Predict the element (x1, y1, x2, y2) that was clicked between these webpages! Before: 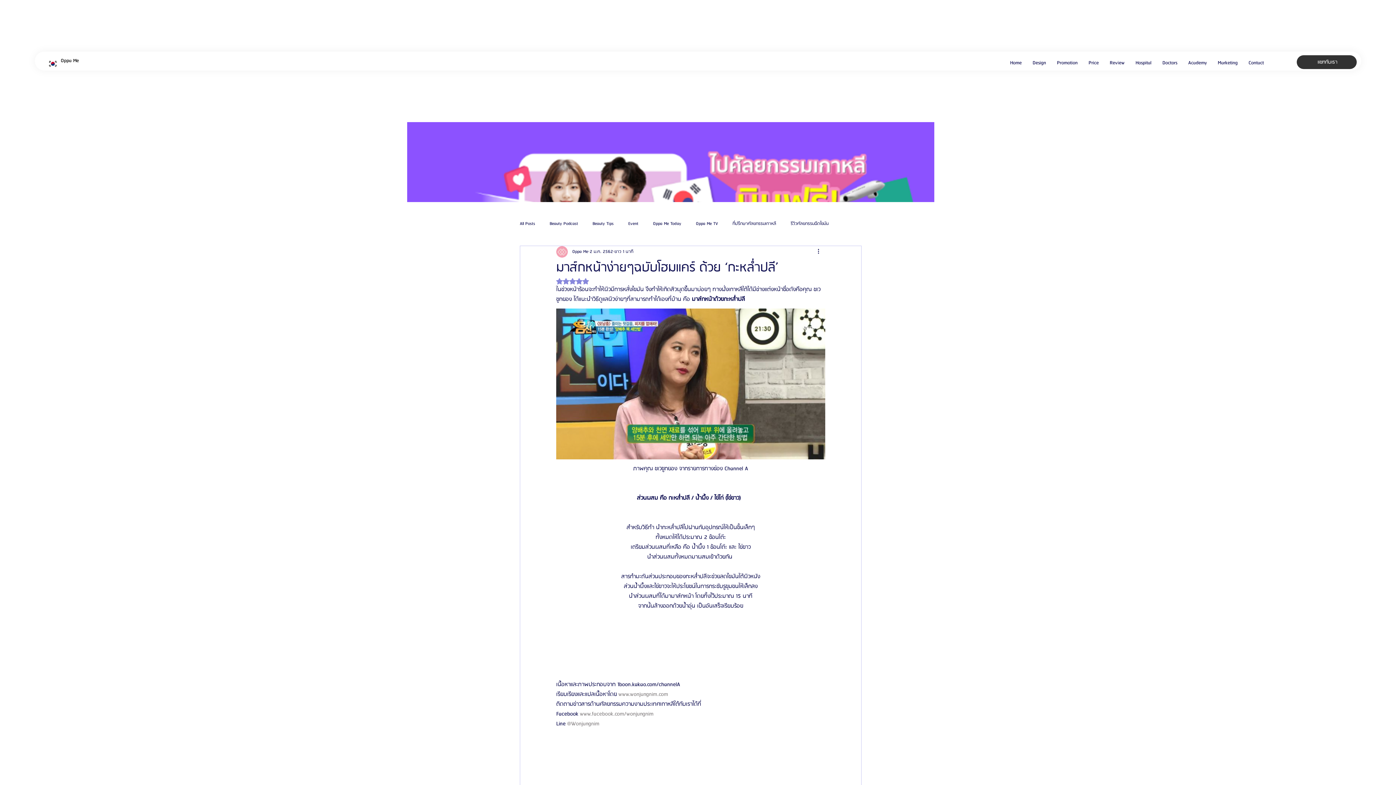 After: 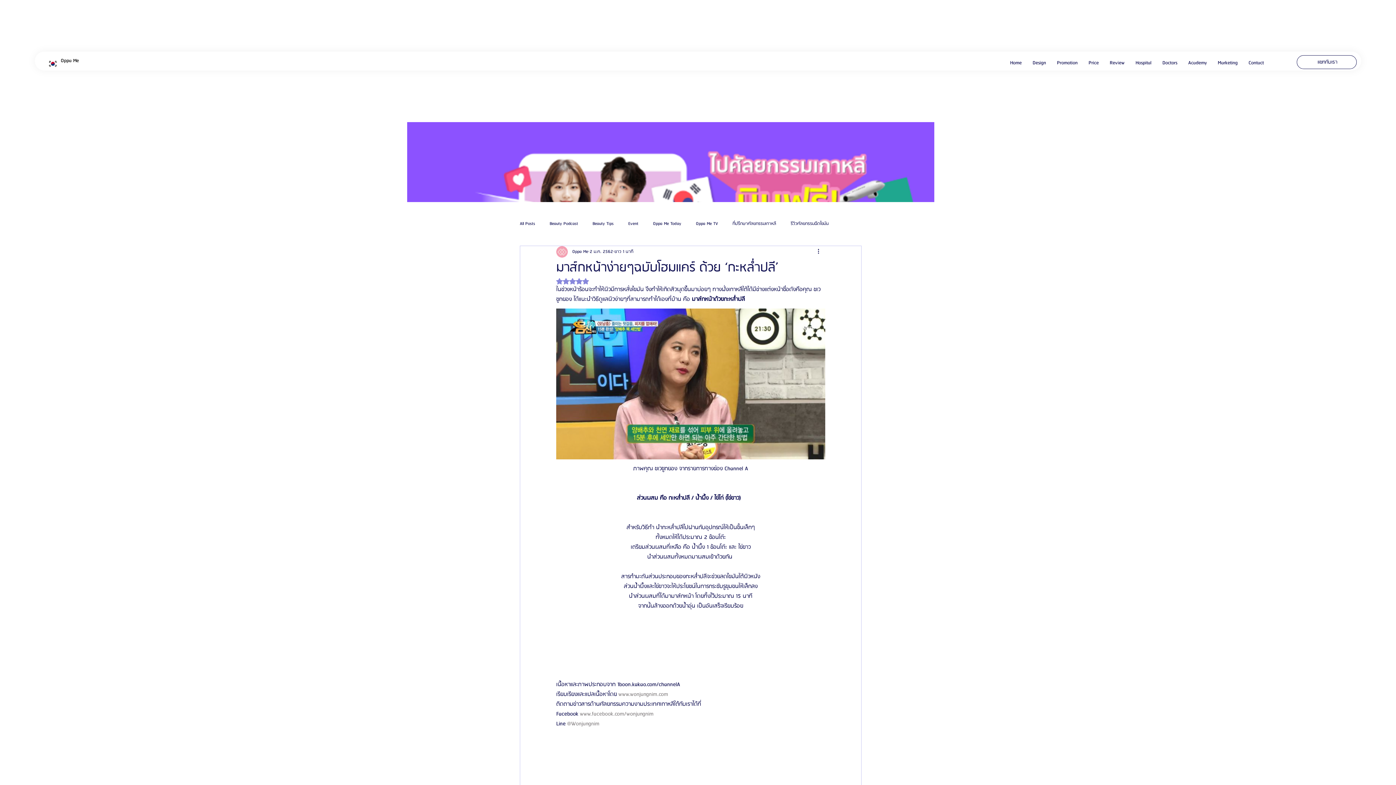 Action: bbox: (1296, 55, 1357, 69) label: แชทกับเรา